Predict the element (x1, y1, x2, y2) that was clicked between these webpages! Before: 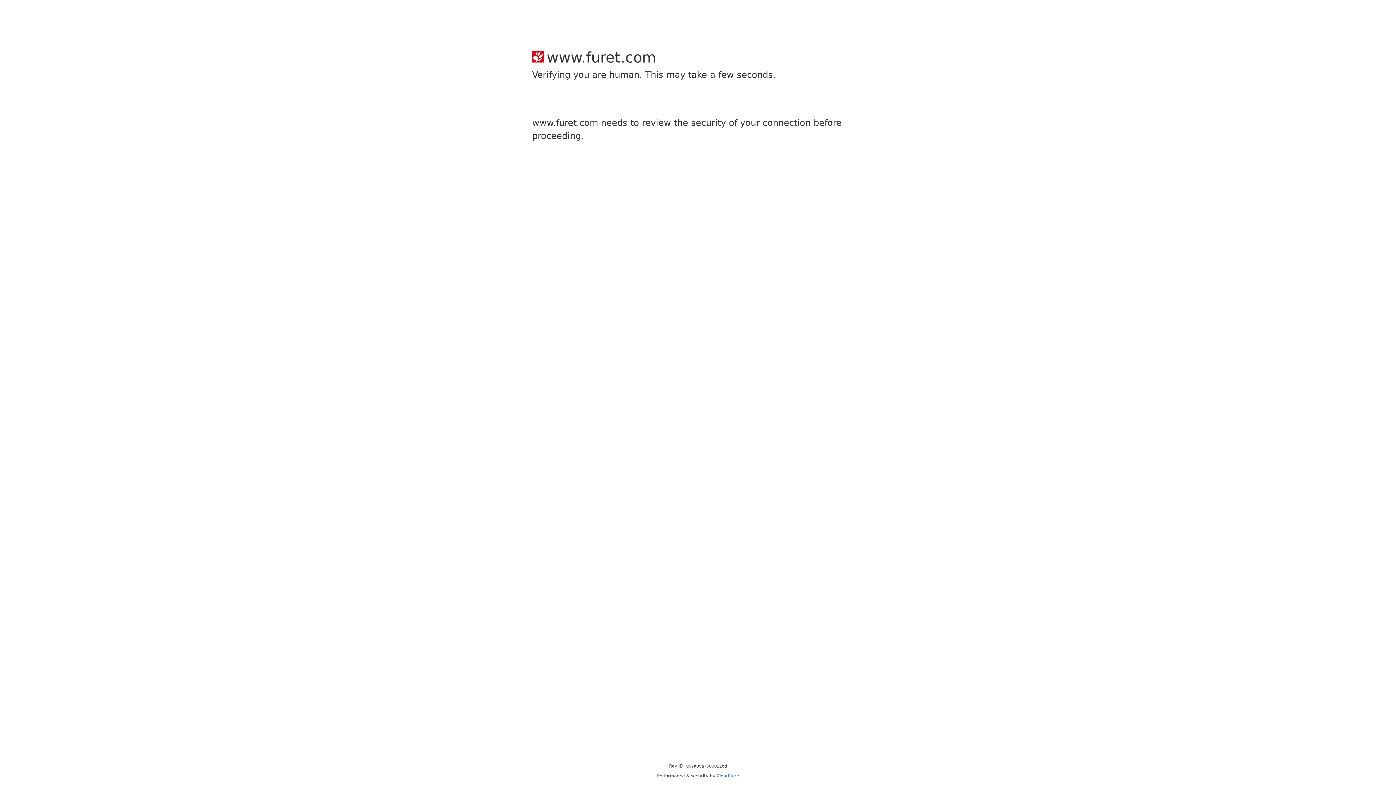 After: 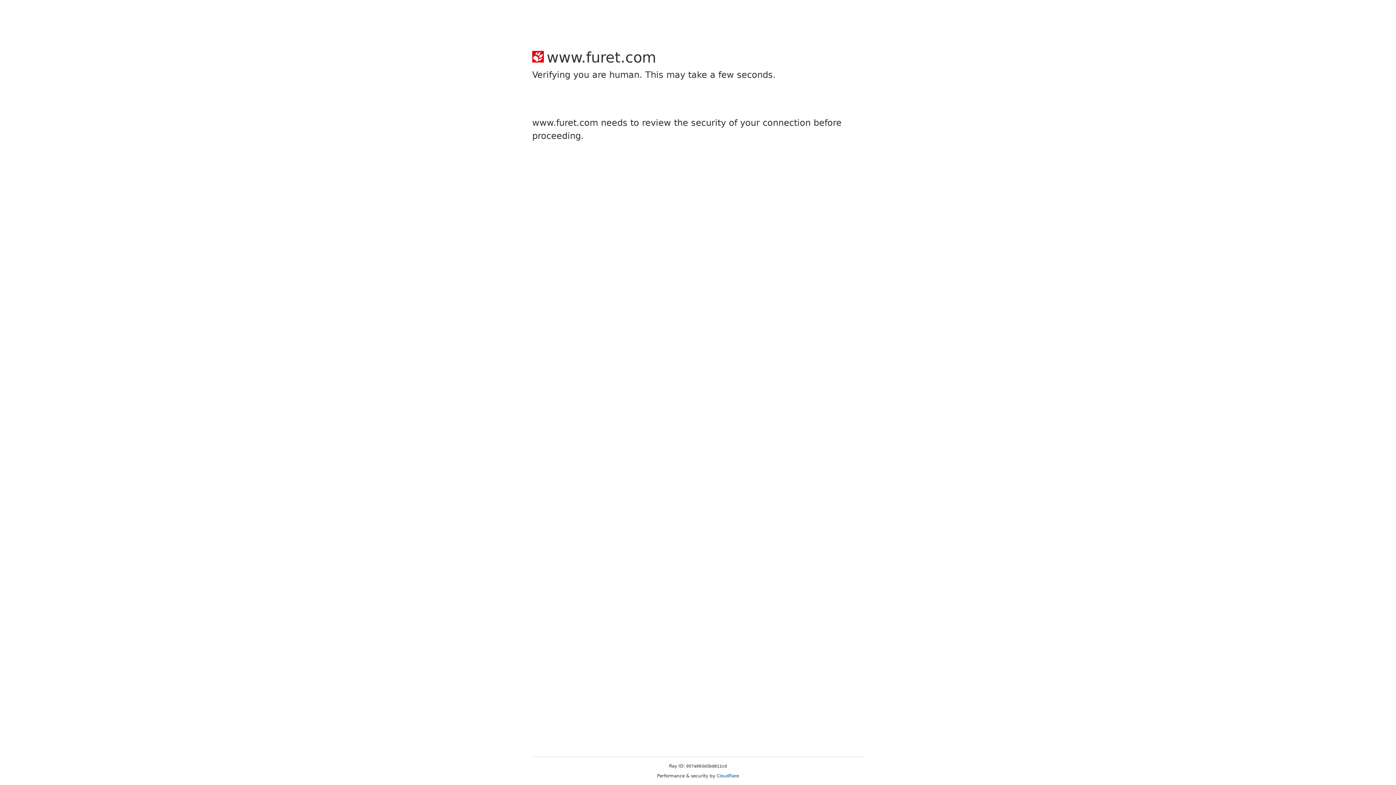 Action: label: Cloudflare bbox: (716, 773, 739, 778)